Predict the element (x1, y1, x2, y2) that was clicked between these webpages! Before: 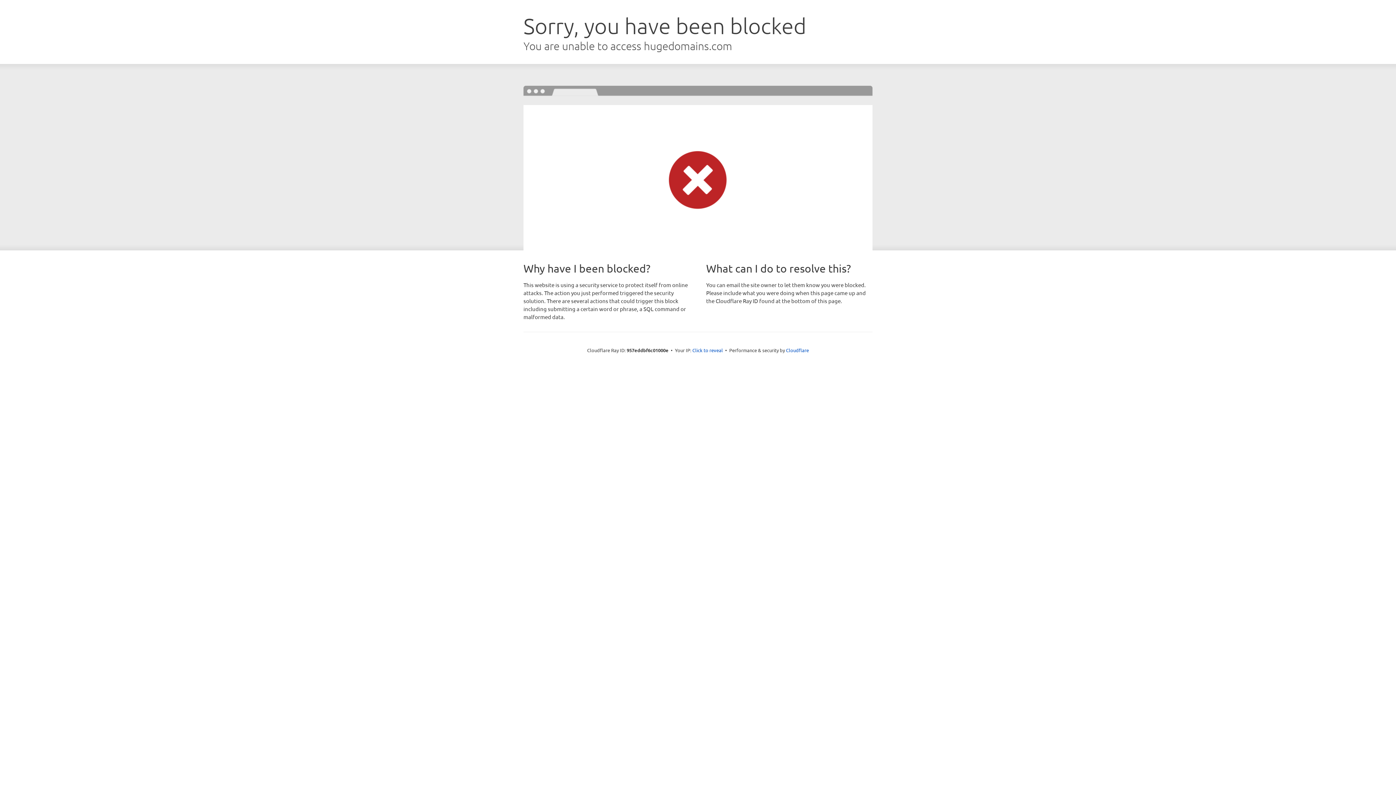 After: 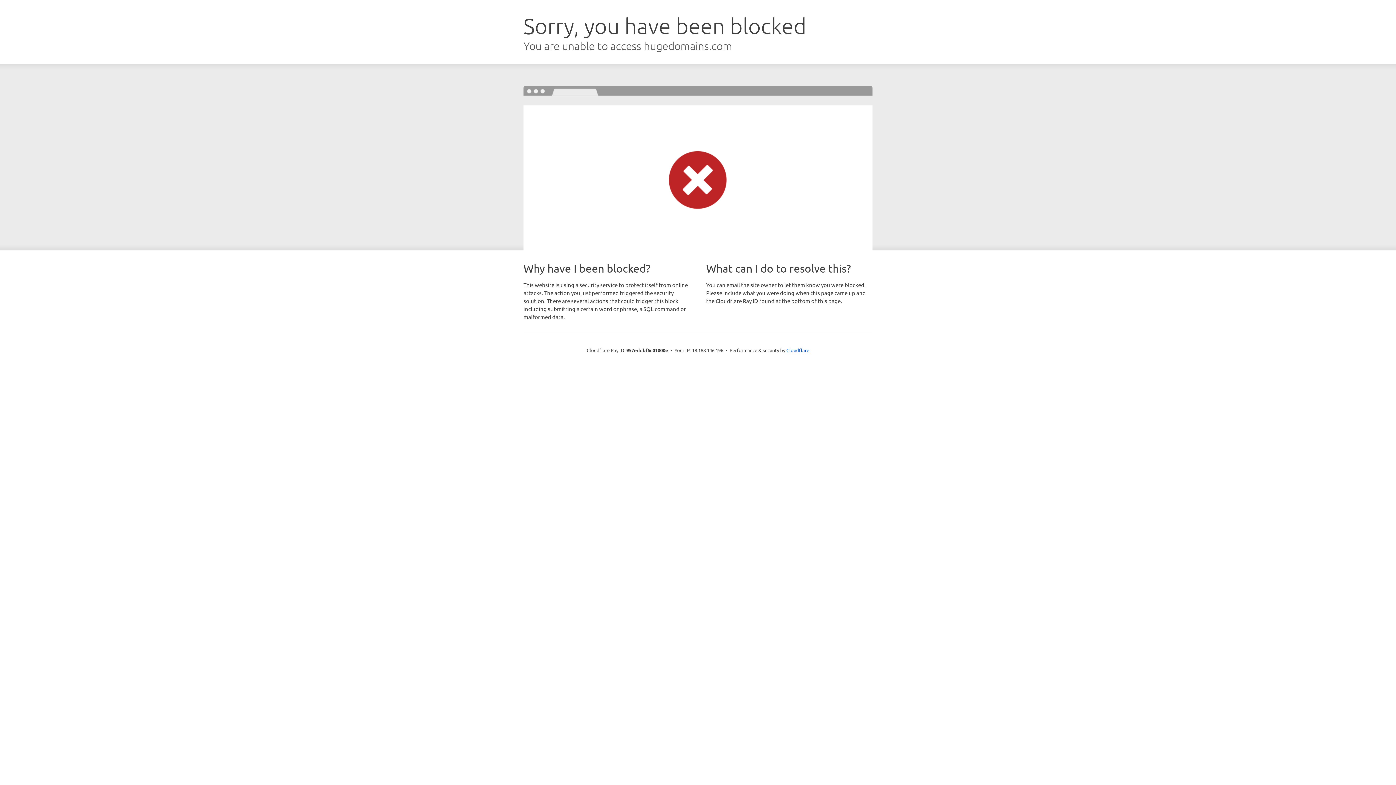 Action: bbox: (692, 346, 723, 353) label: Click to reveal